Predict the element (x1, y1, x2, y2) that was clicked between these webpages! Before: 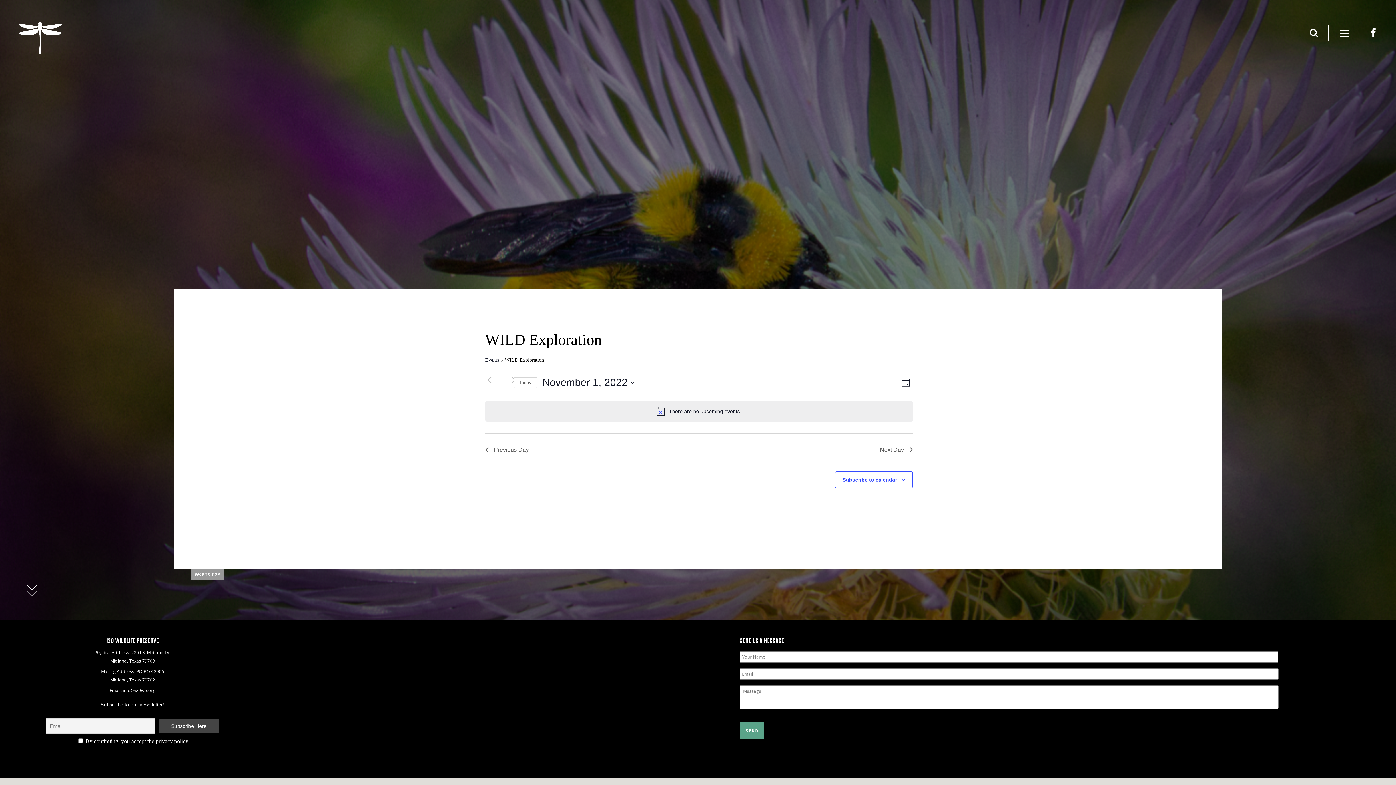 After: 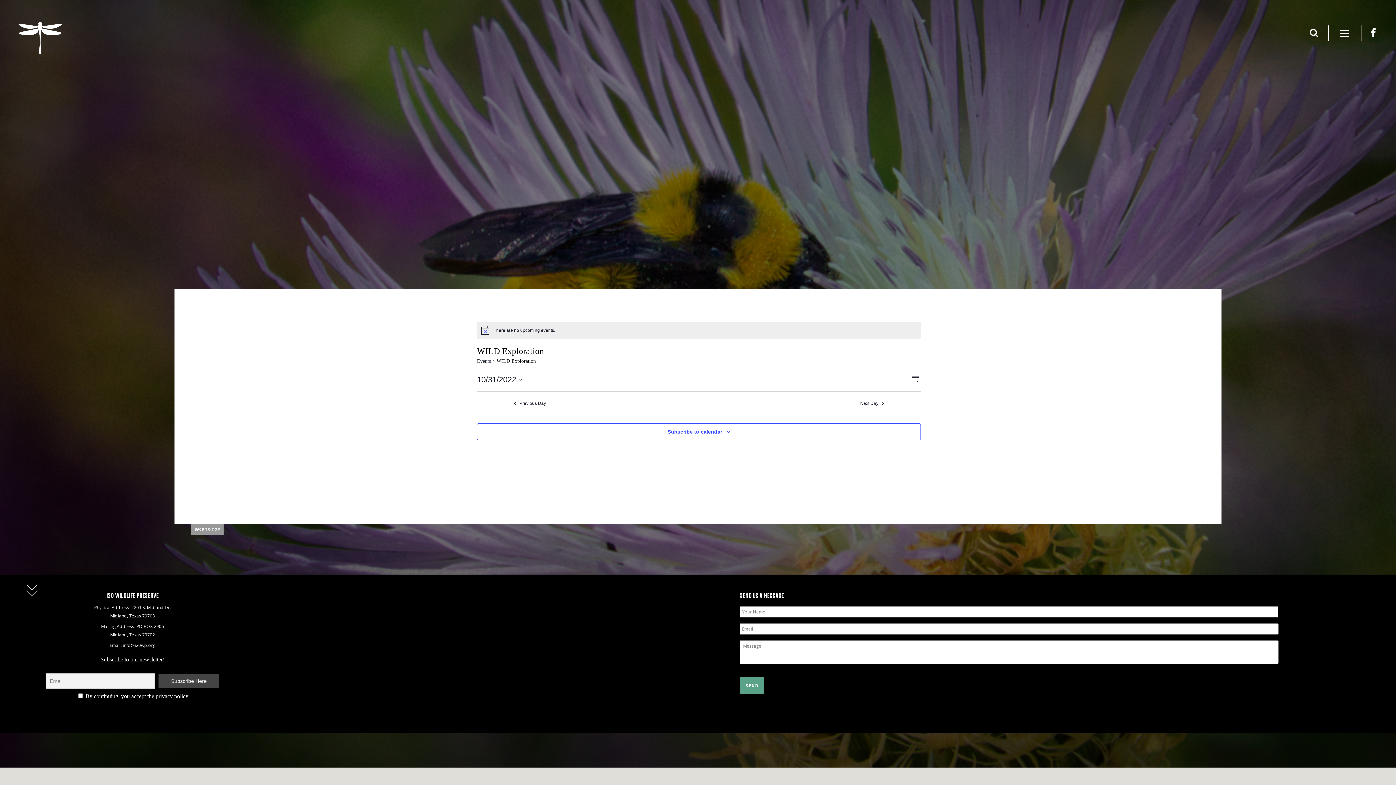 Action: bbox: (485, 445, 528, 454) label: Previous Day